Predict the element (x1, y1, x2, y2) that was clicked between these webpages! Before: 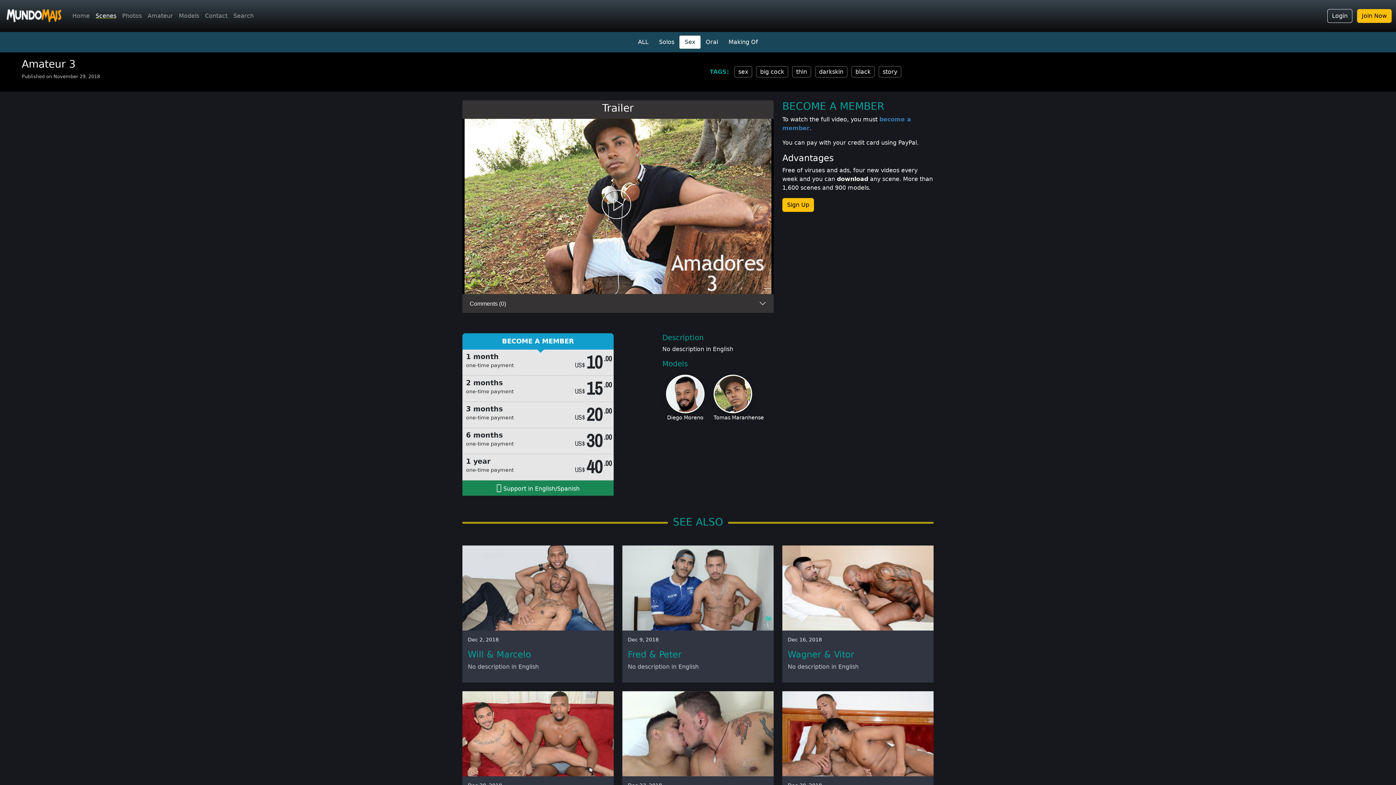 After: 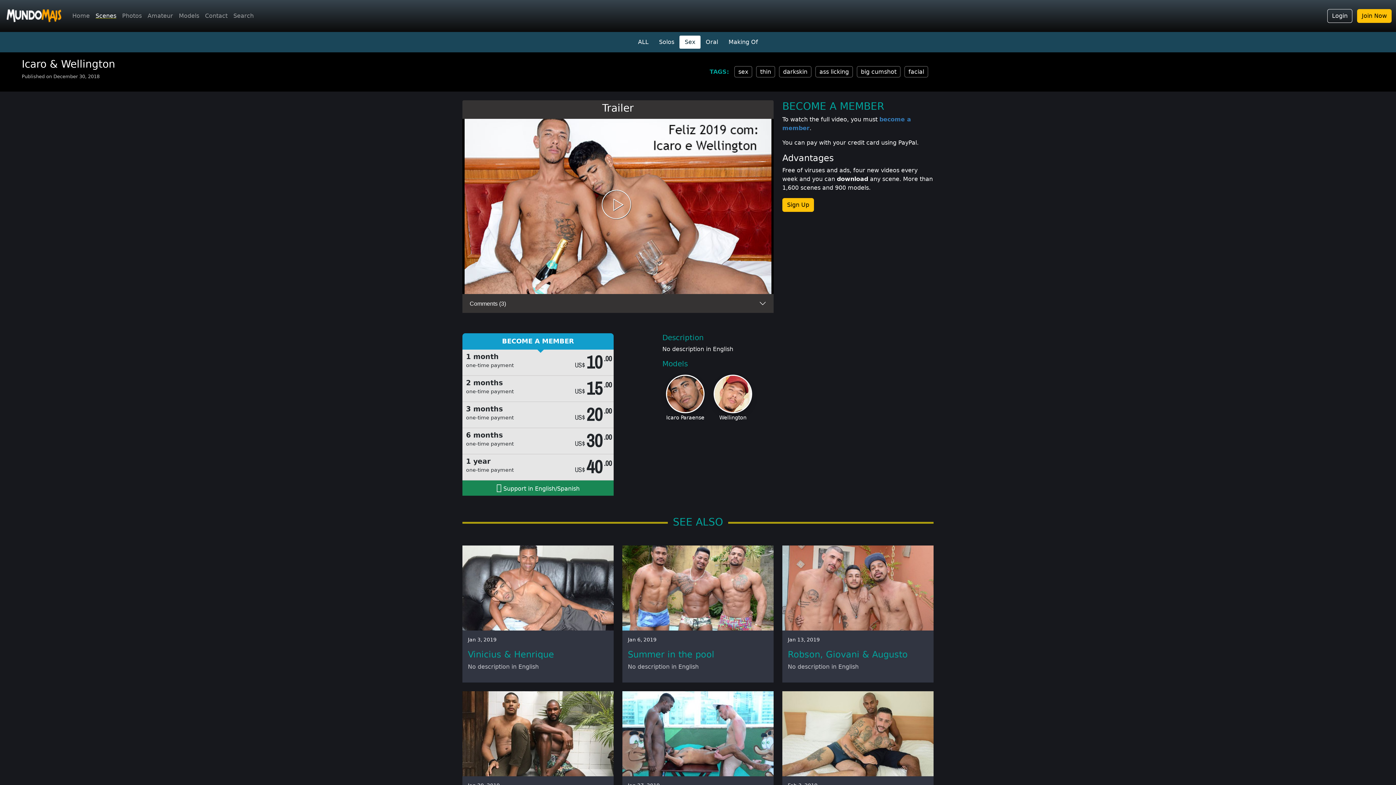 Action: bbox: (782, 730, 933, 737)